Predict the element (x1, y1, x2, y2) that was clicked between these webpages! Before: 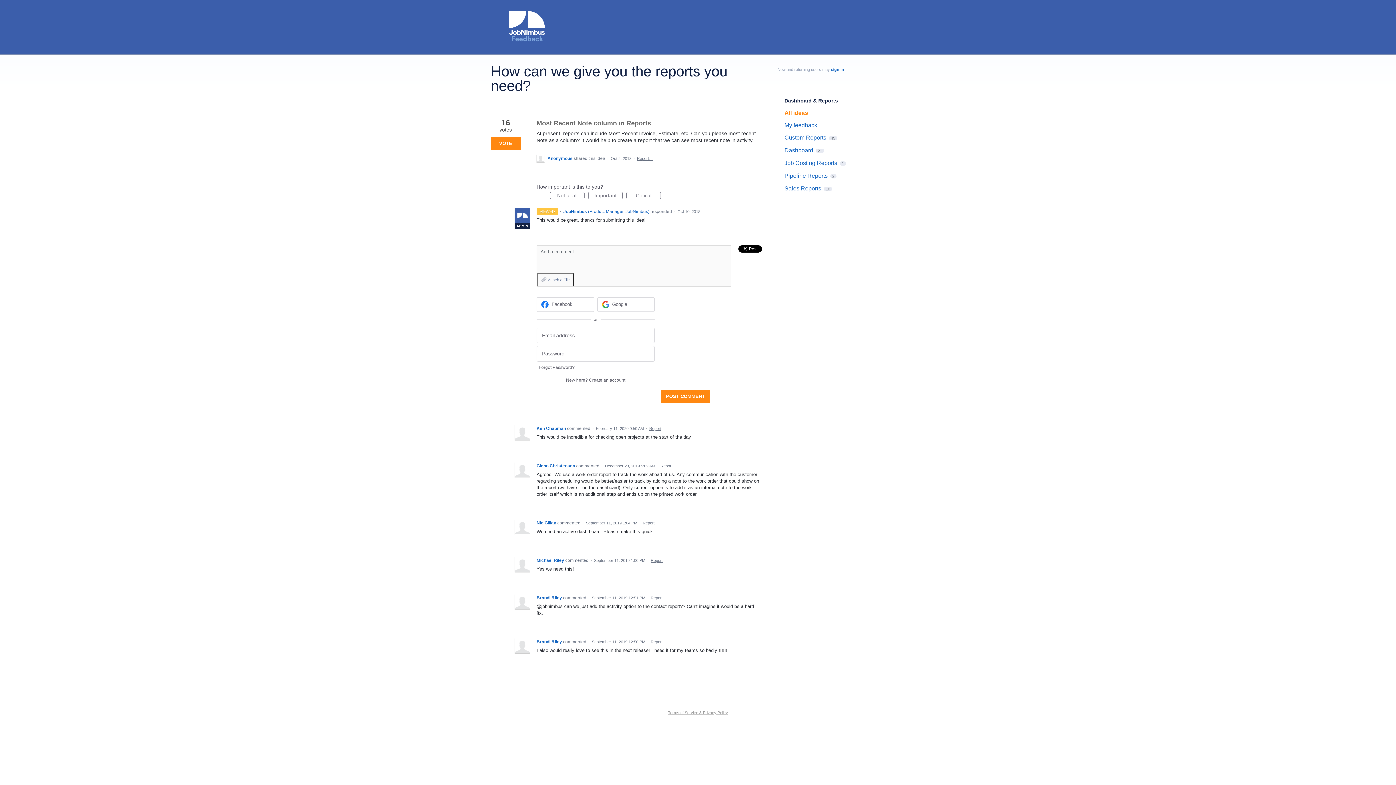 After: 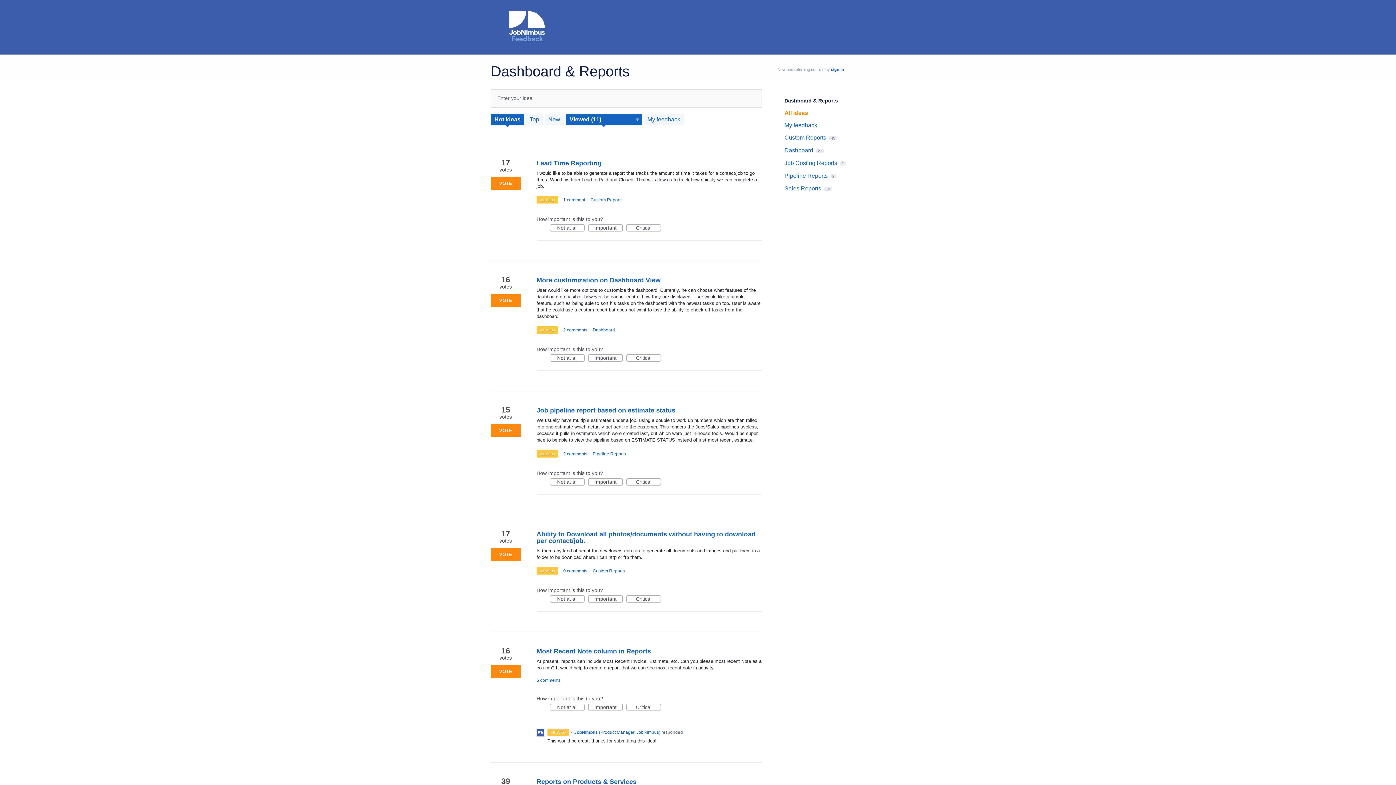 Action: bbox: (536, 209, 558, 214) label: VIEWED